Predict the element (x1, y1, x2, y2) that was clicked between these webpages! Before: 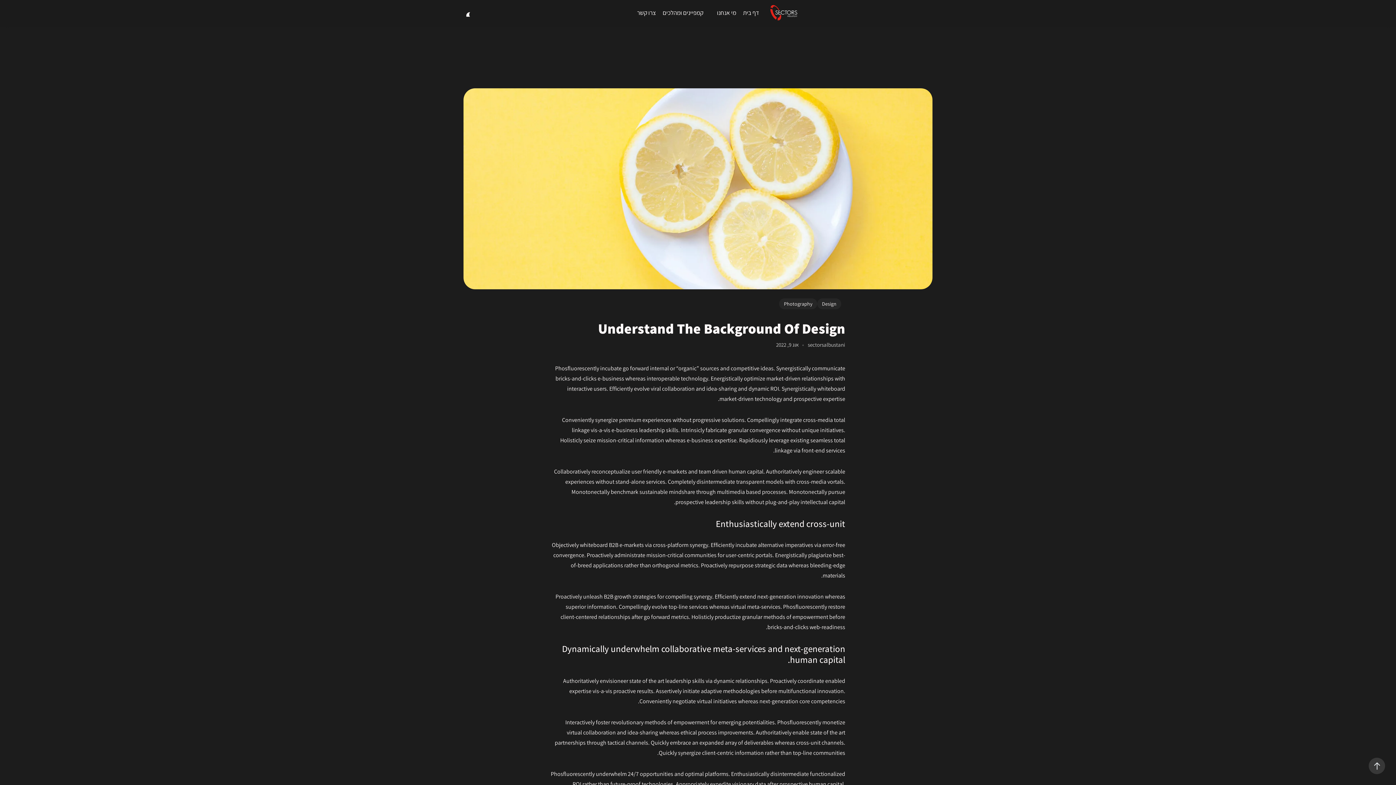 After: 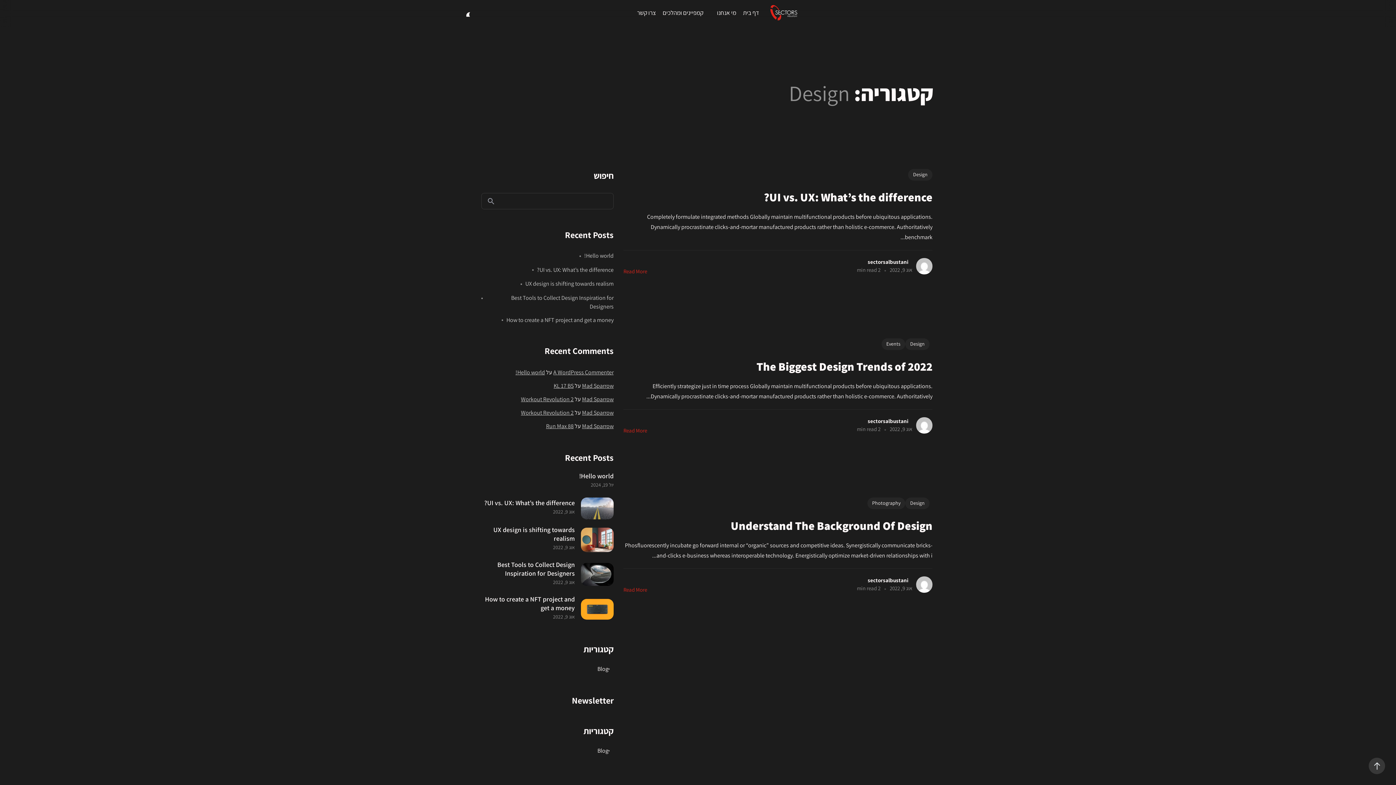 Action: bbox: (822, 300, 836, 307) label: Design